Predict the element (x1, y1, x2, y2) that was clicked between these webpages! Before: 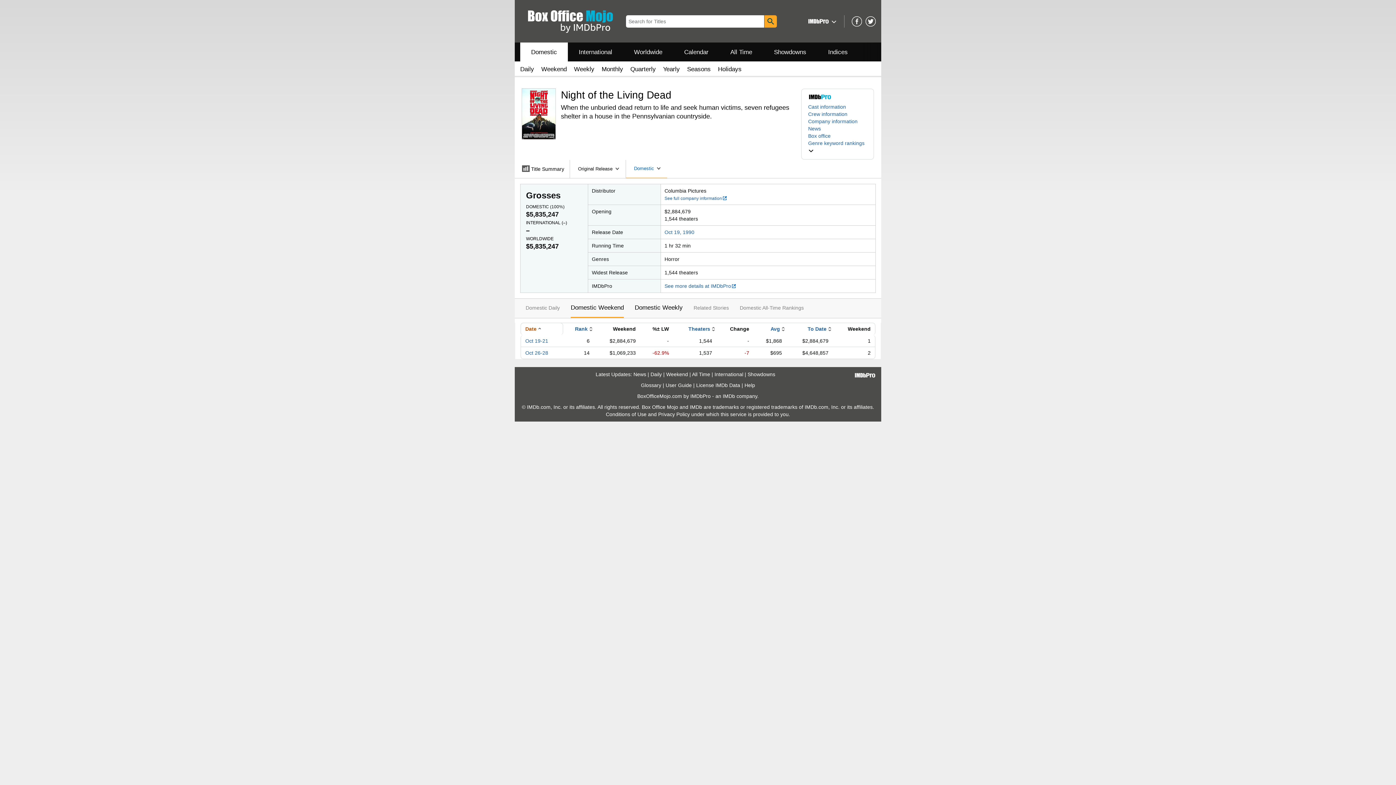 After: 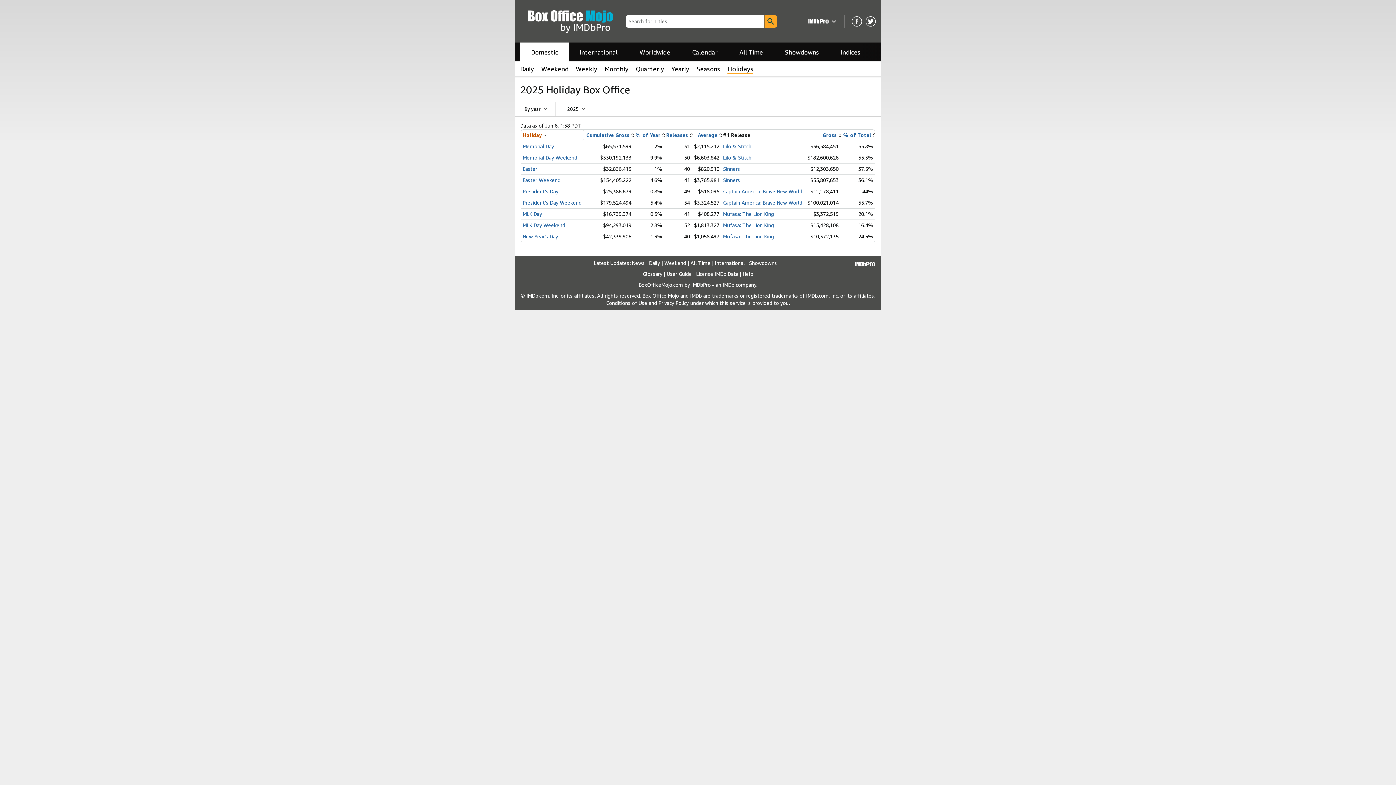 Action: bbox: (718, 64, 741, 73) label: Holidays